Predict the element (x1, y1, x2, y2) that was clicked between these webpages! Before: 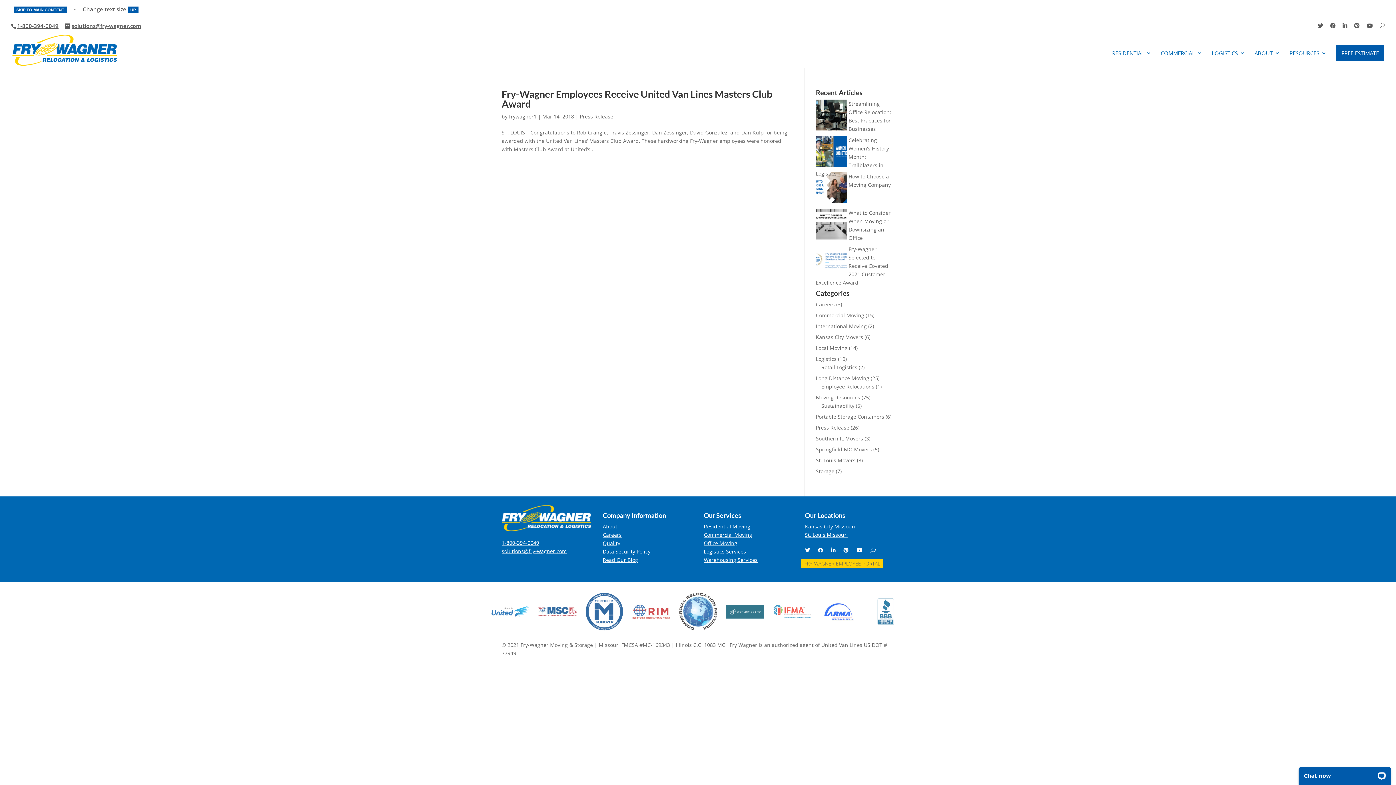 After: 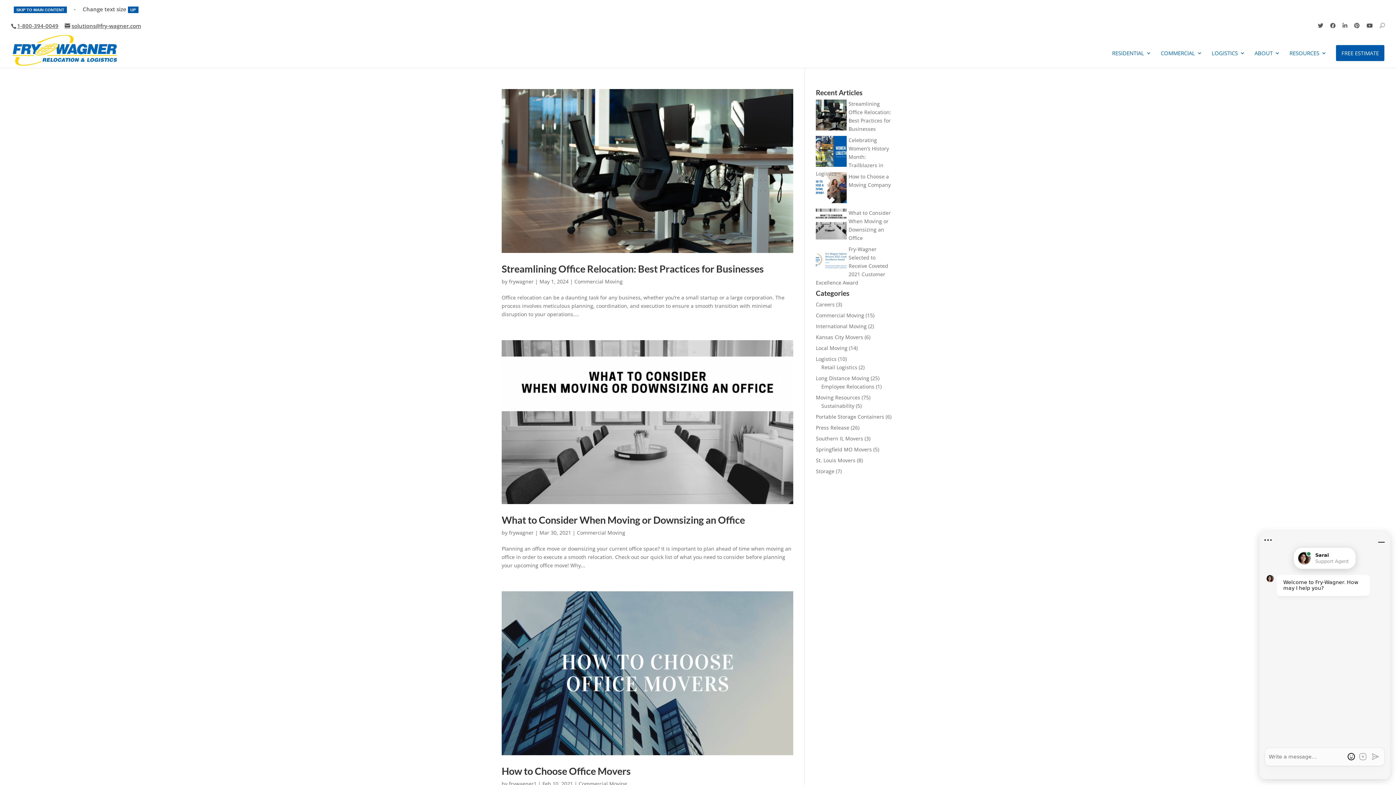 Action: bbox: (816, 312, 864, 318) label: Commercial Moving